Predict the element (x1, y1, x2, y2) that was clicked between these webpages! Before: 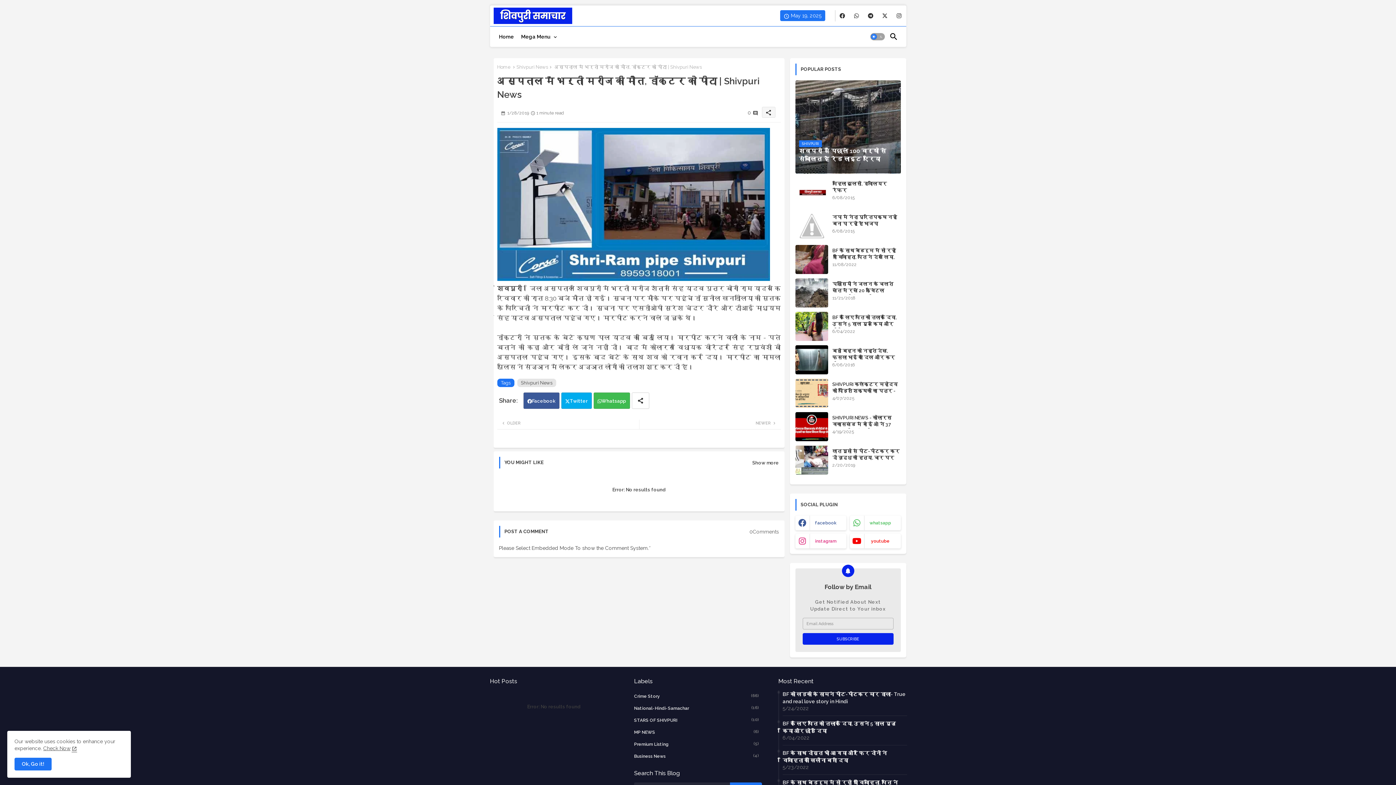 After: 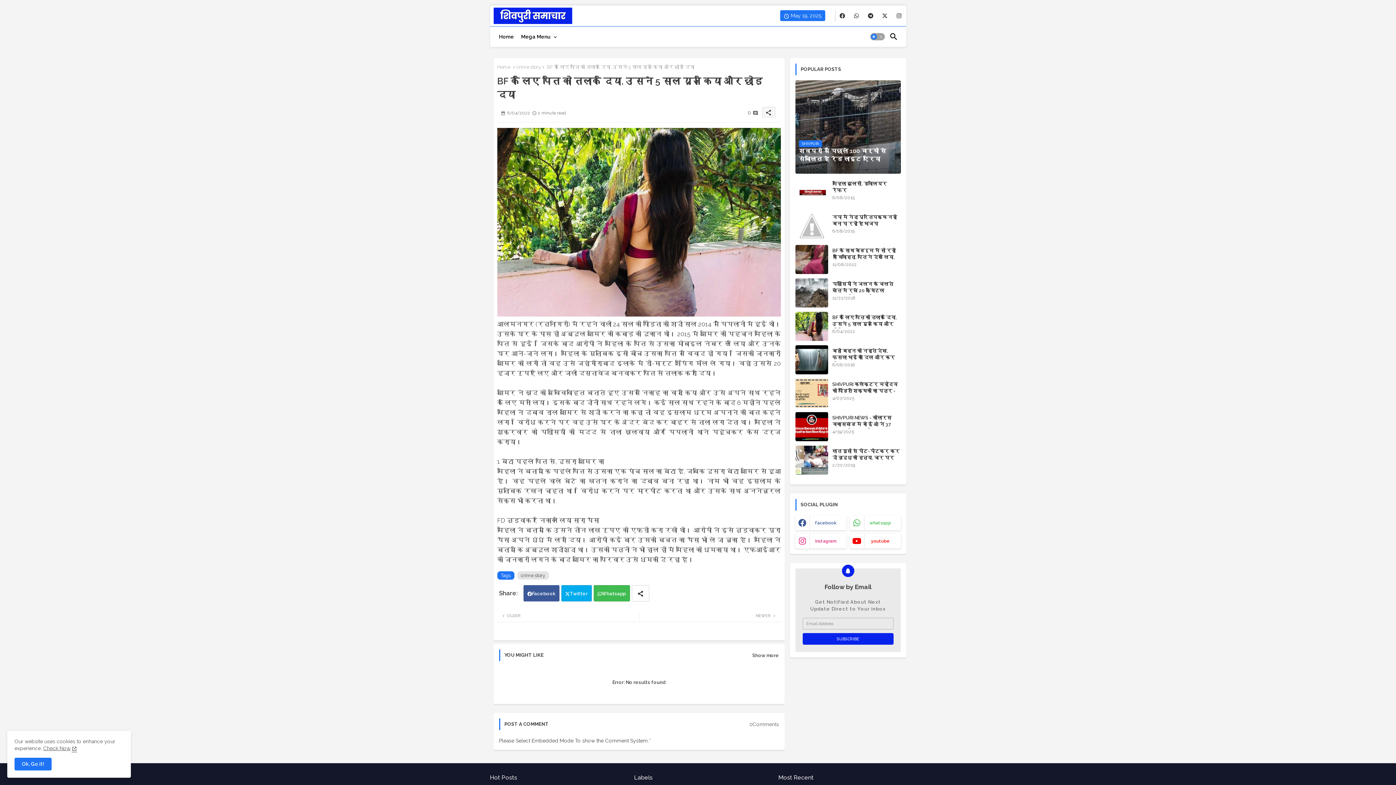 Action: bbox: (782, 720, 907, 734) label: BF के लिए पति को तलाक दिया, उसने 5 साल यूज़ किया और छोड़ दिया